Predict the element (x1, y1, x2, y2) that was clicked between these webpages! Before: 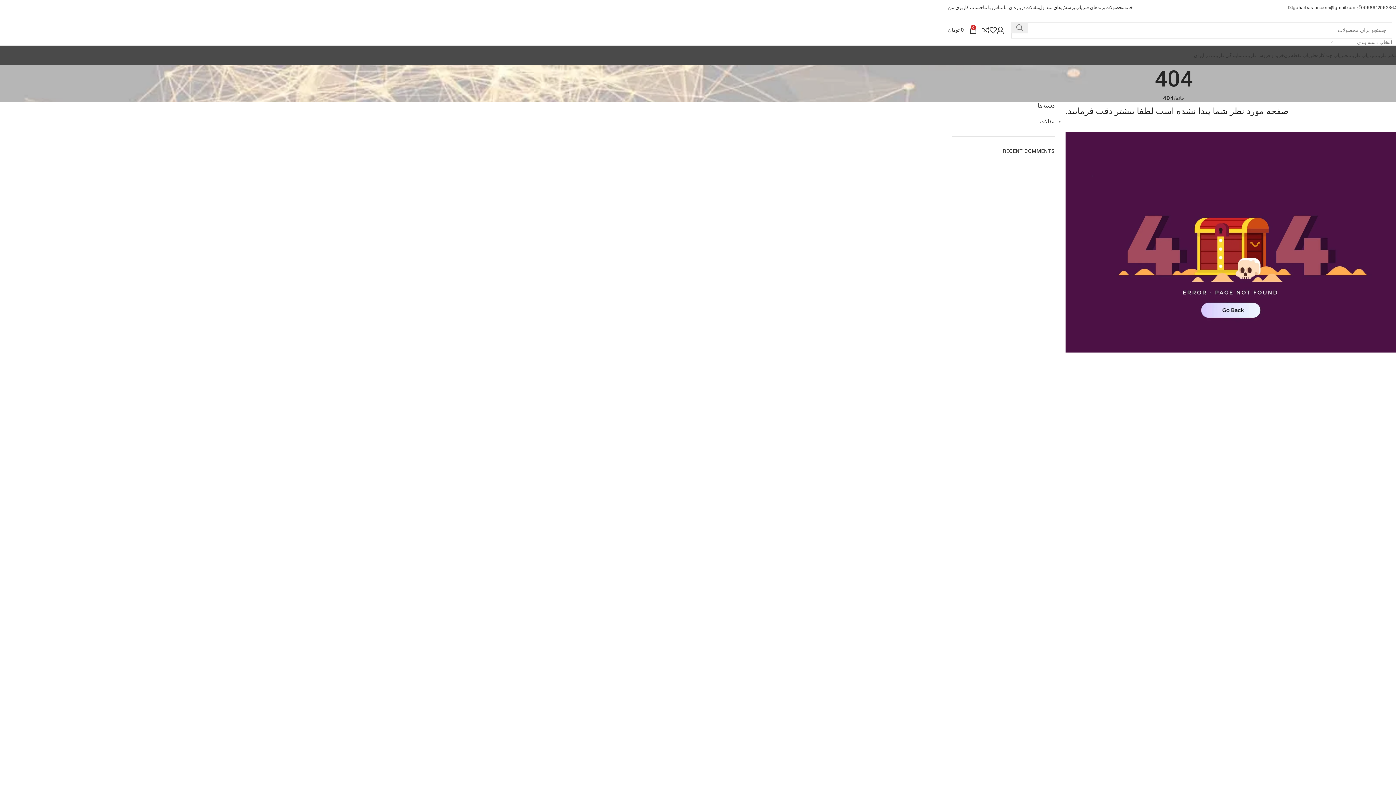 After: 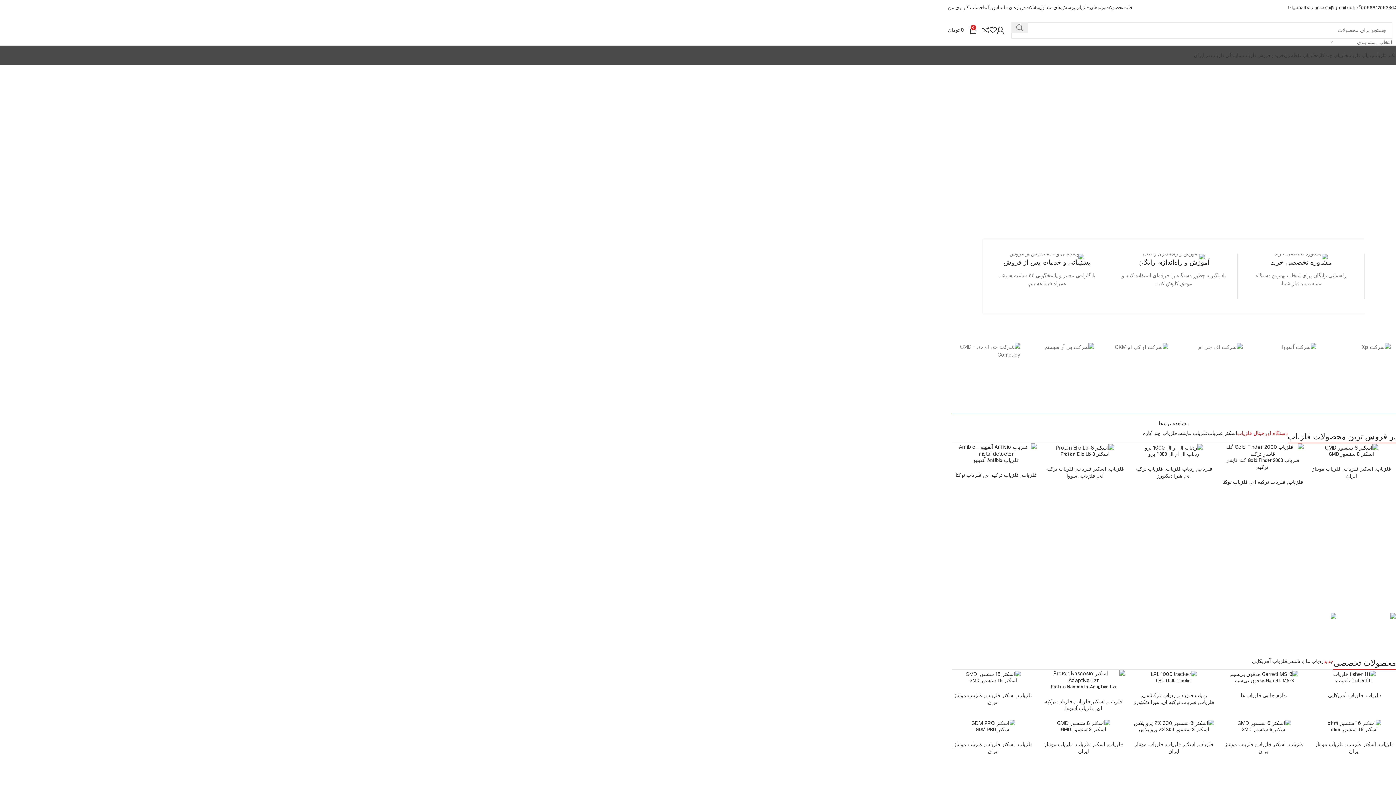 Action: bbox: (1124, 0, 1133, 14) label: خانه